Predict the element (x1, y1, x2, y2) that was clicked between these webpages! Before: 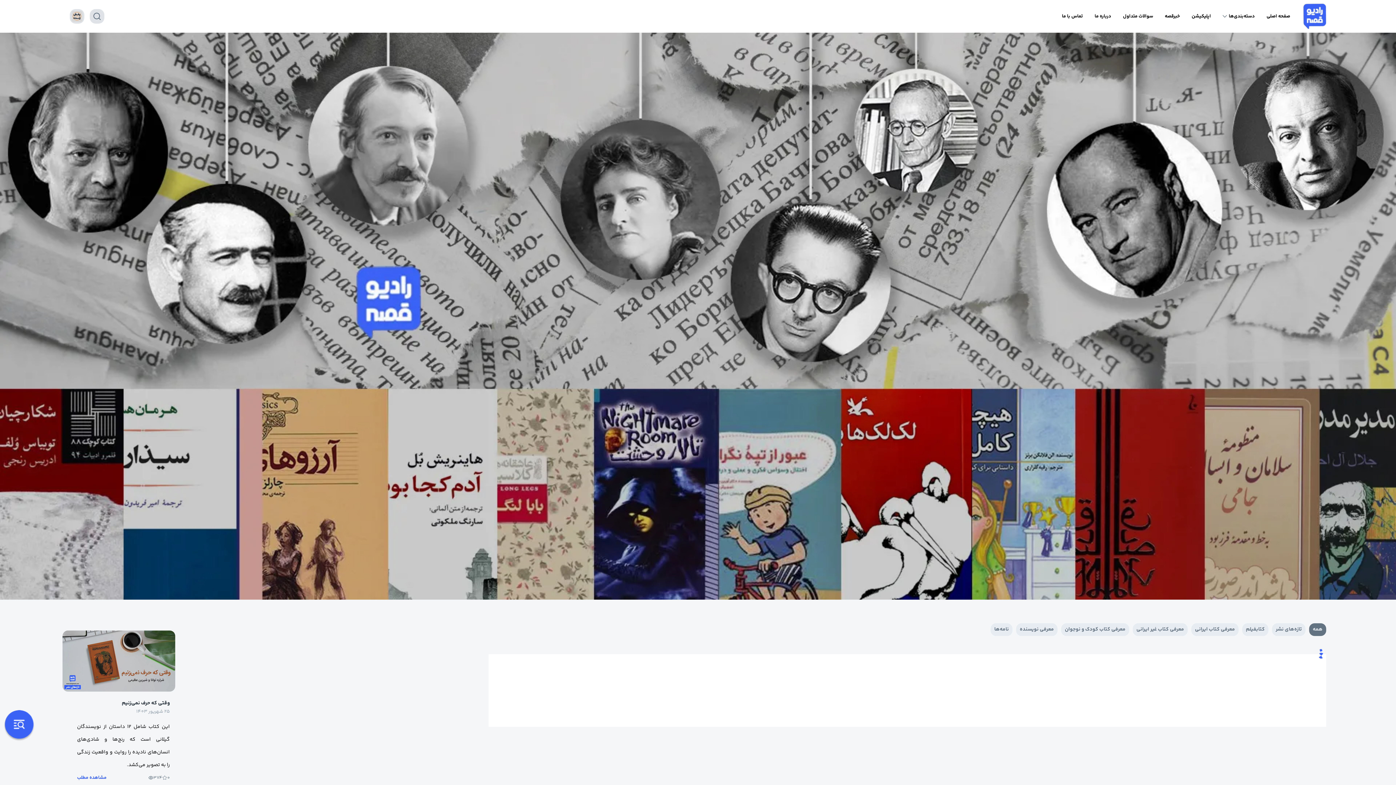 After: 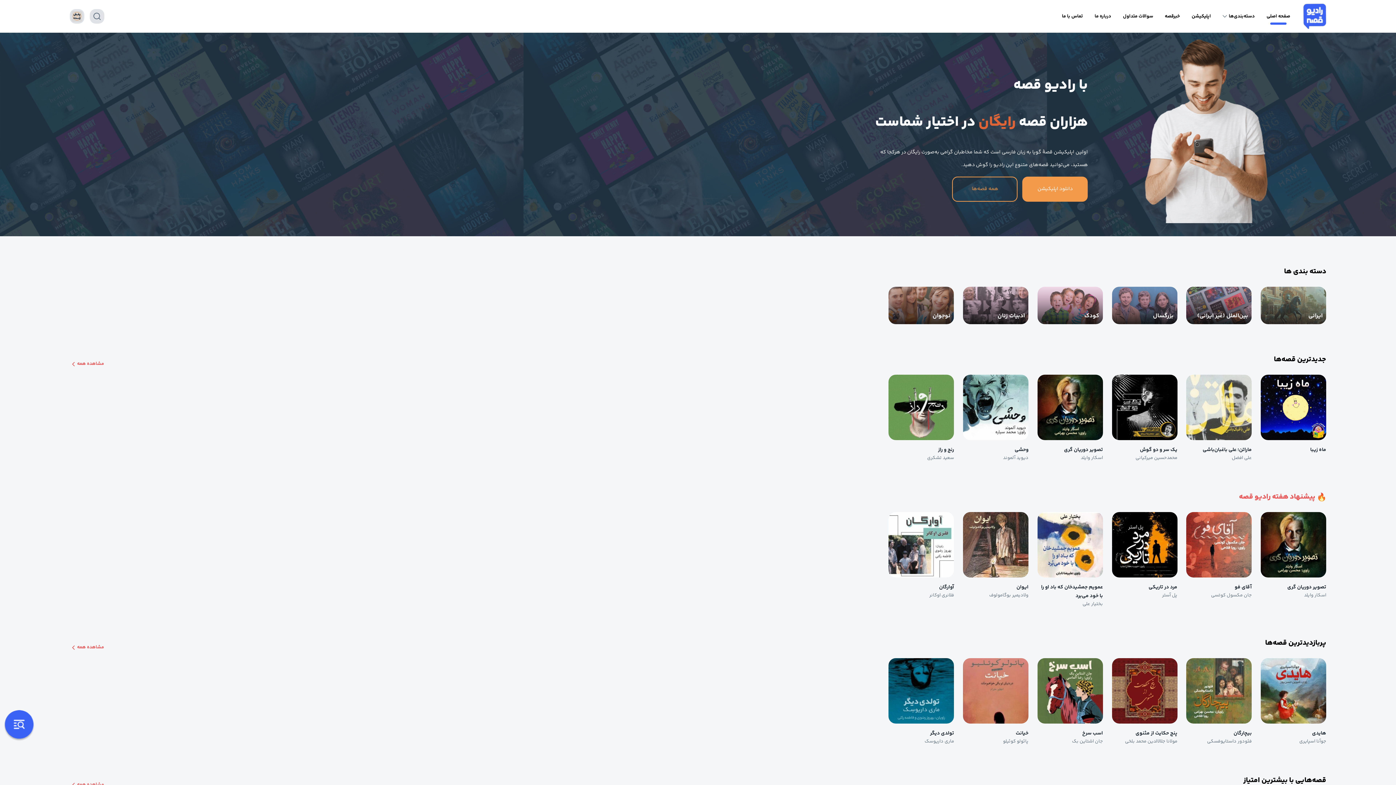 Action: bbox: (1266, 10, 1290, 22) label: صفحه اصلی